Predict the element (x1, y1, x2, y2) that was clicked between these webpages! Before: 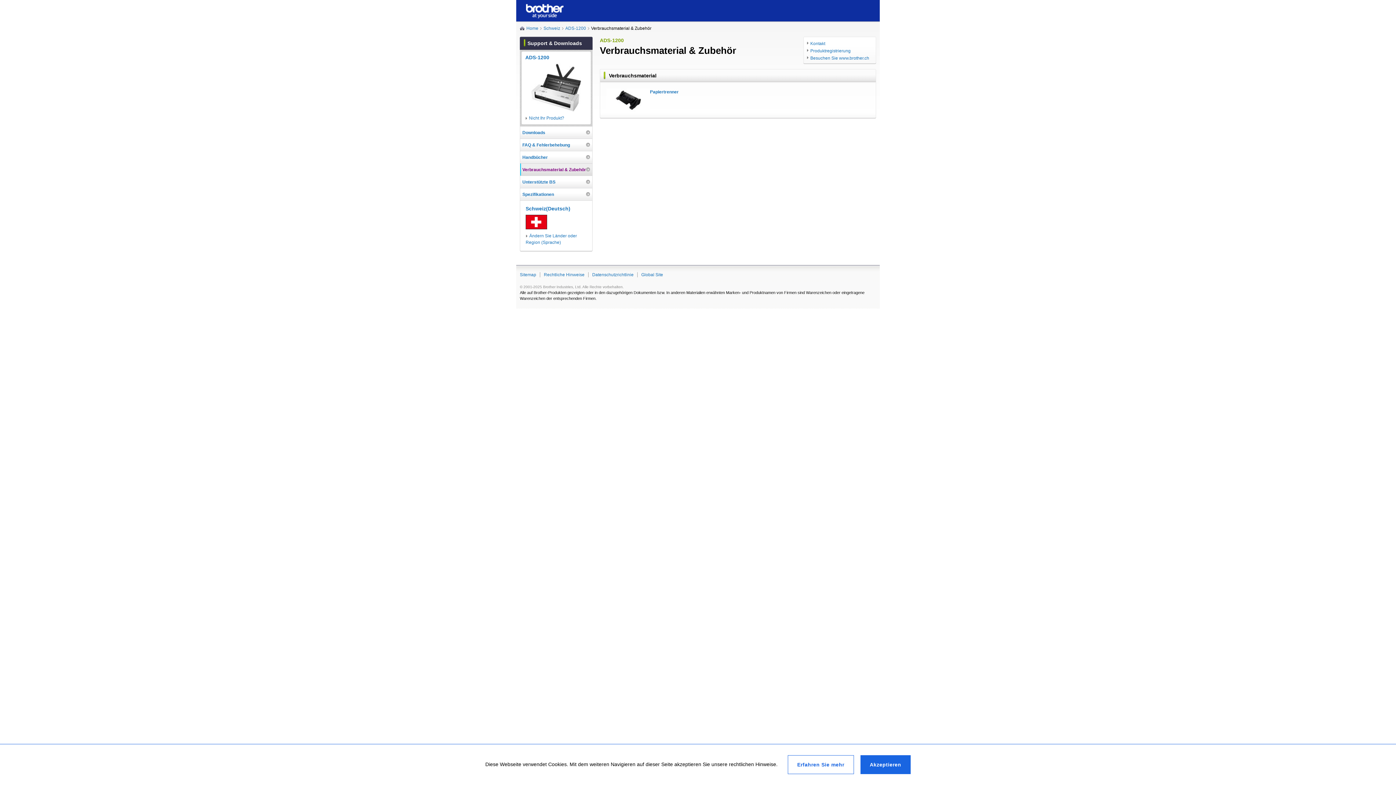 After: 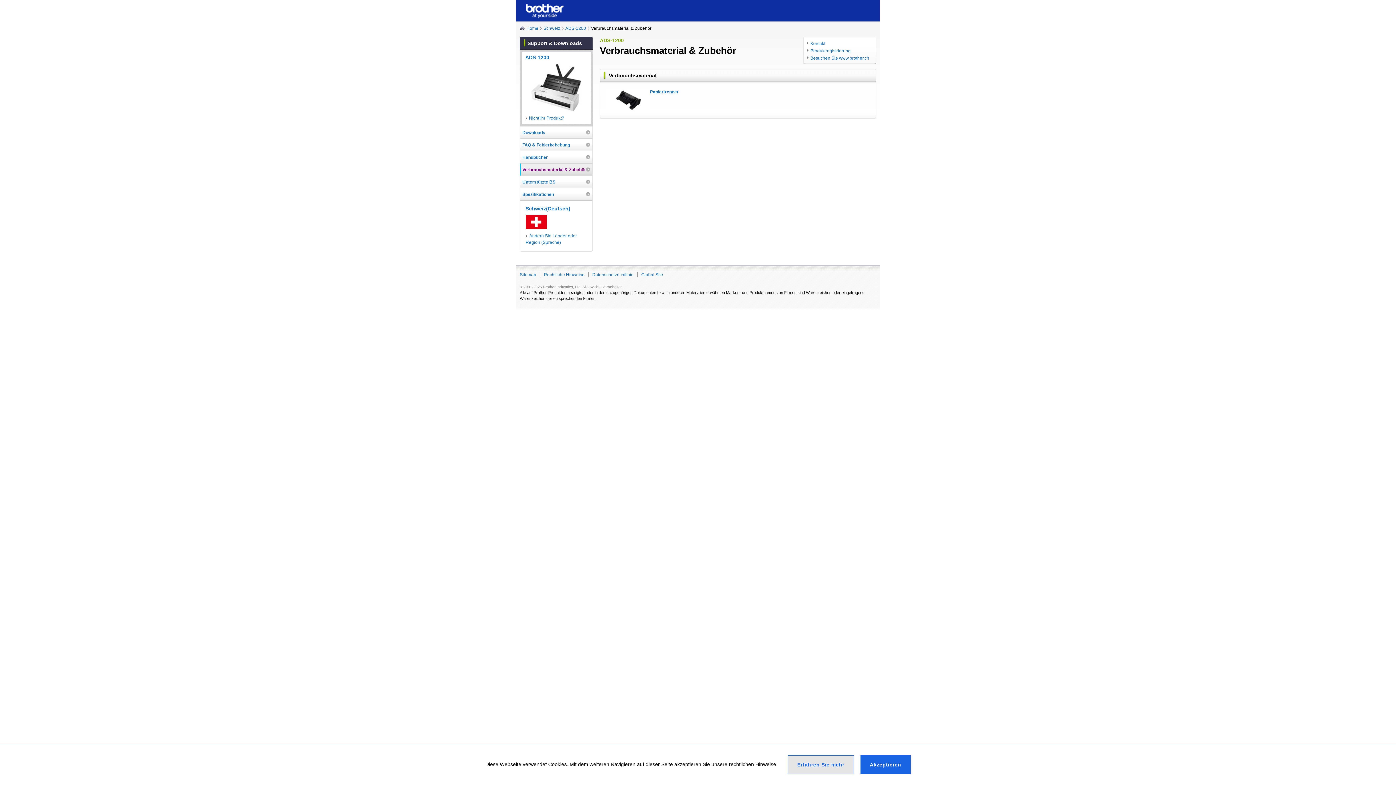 Action: label: Erfahren Sie mehr bbox: (788, 755, 854, 774)